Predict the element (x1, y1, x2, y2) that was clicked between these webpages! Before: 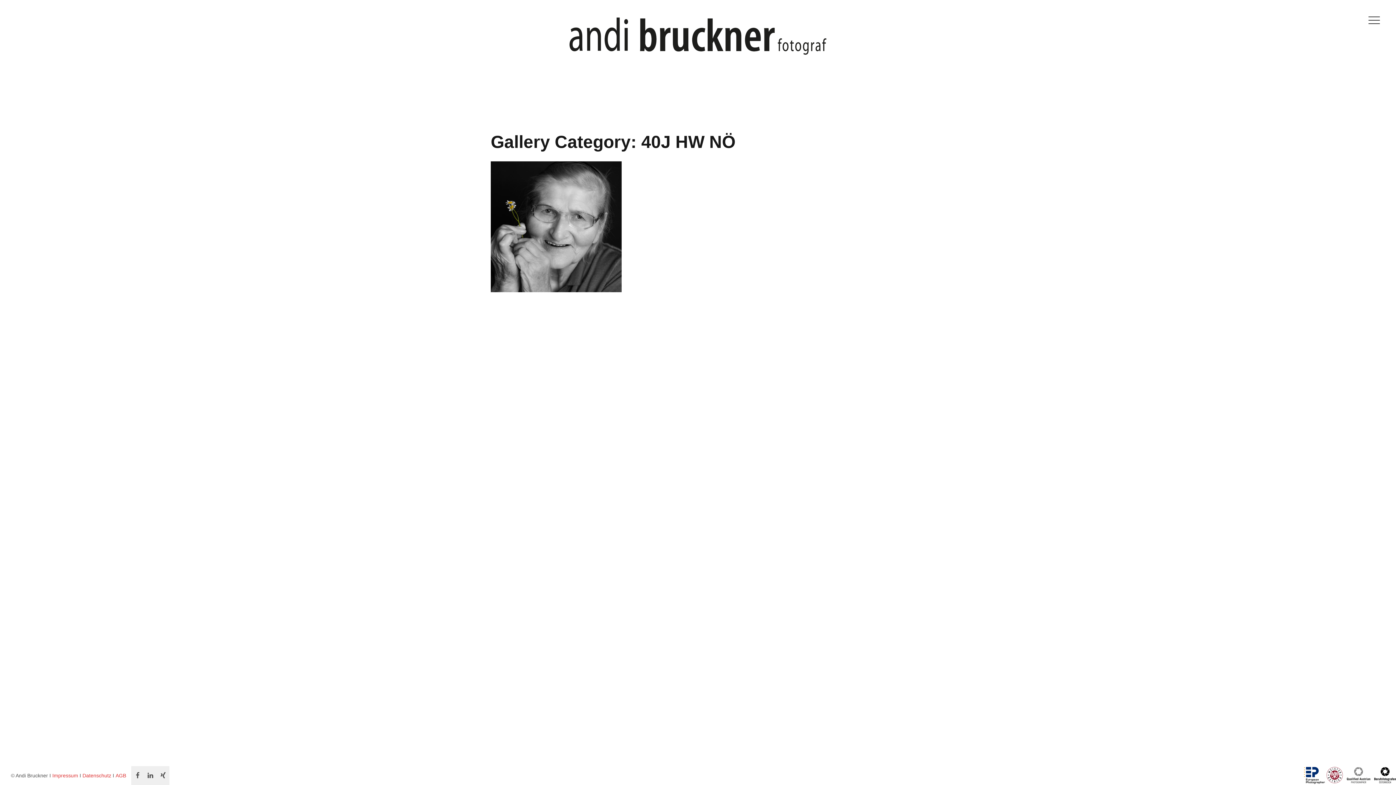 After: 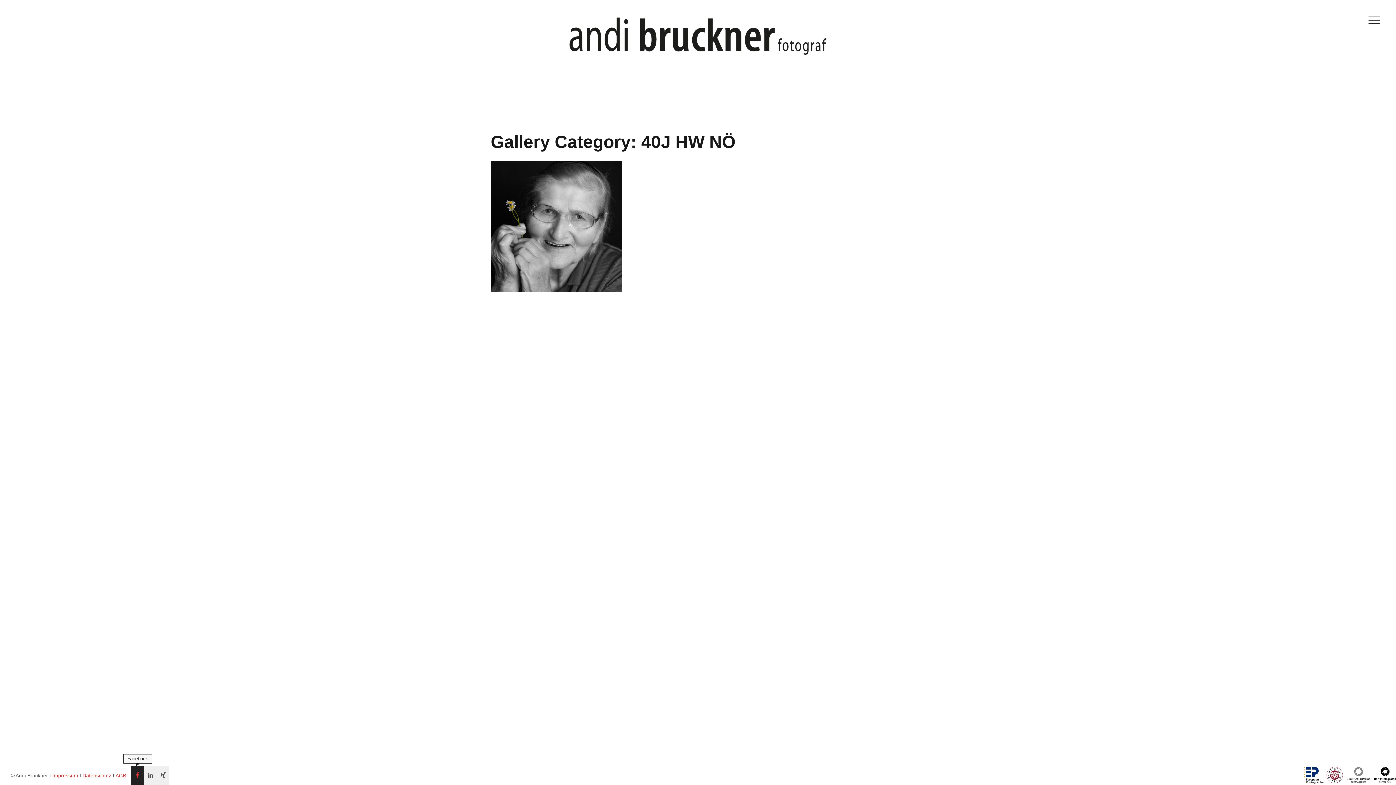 Action: bbox: (131, 766, 144, 785)